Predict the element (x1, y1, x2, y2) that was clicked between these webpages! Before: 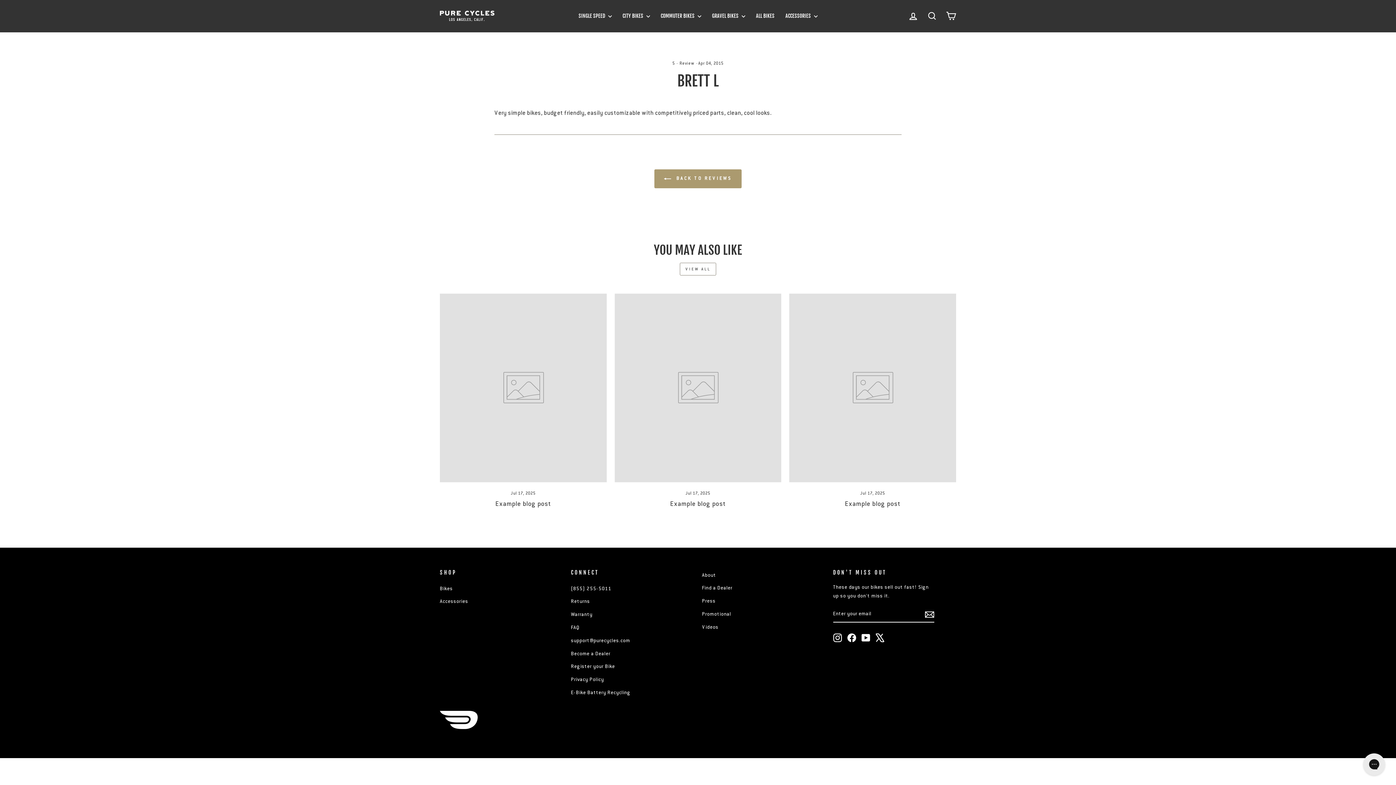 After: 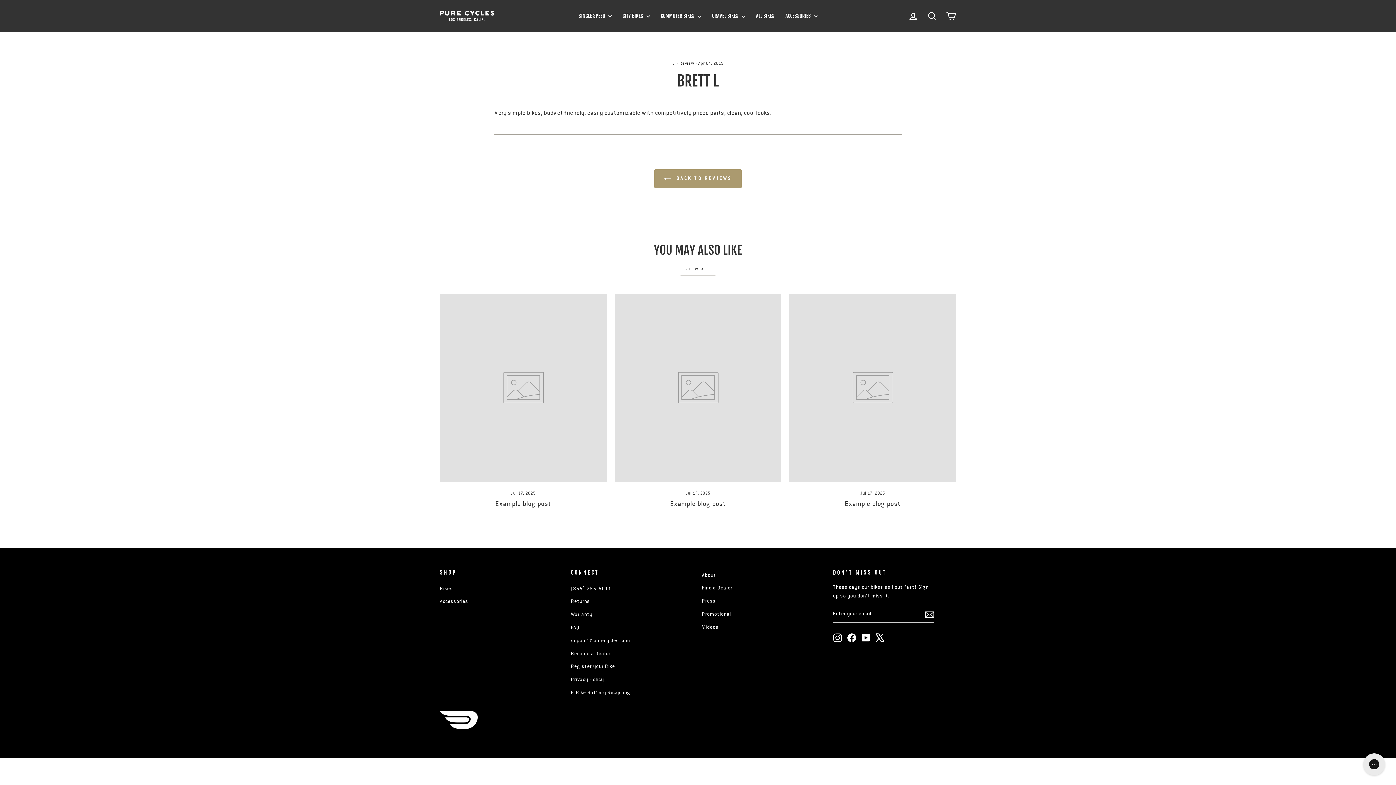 Action: bbox: (670, 499, 726, 507) label: Example blog post